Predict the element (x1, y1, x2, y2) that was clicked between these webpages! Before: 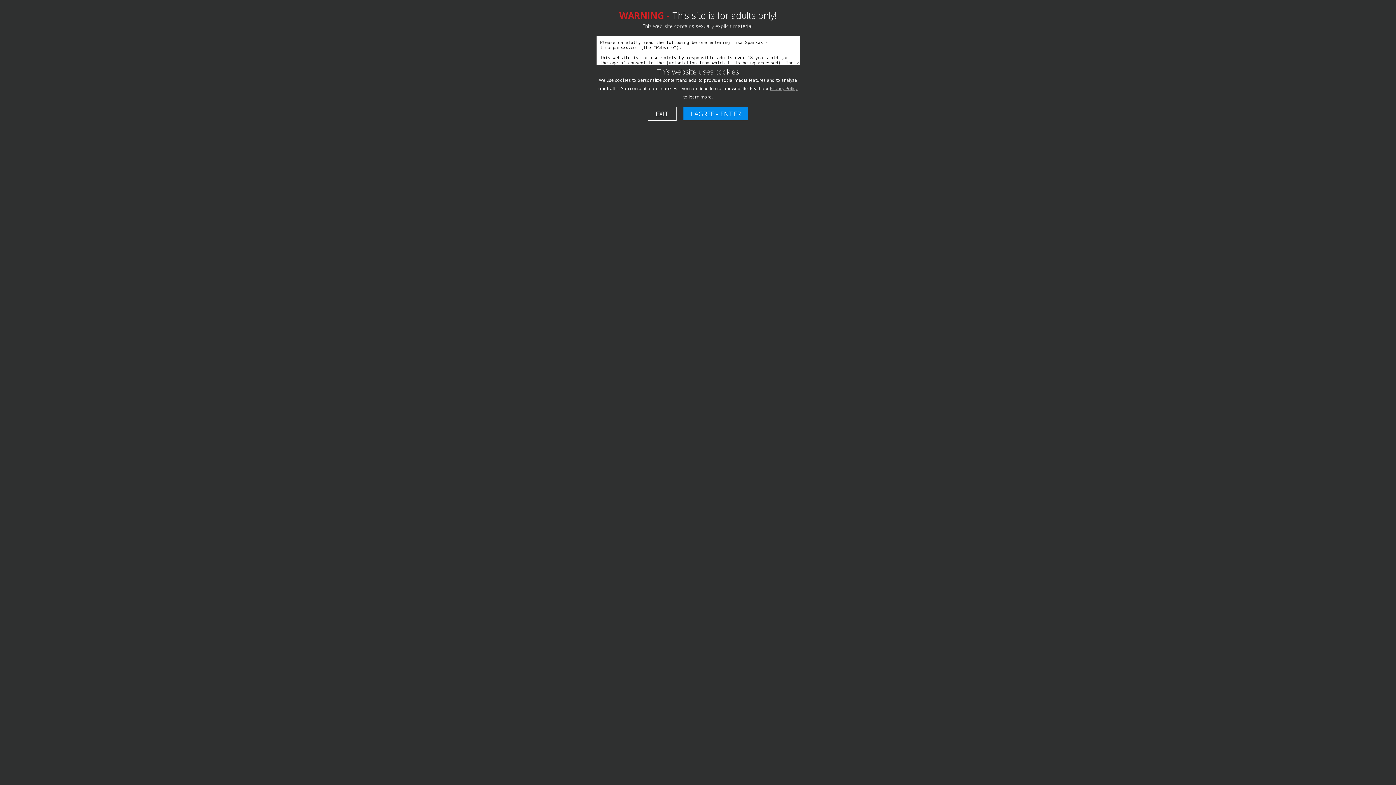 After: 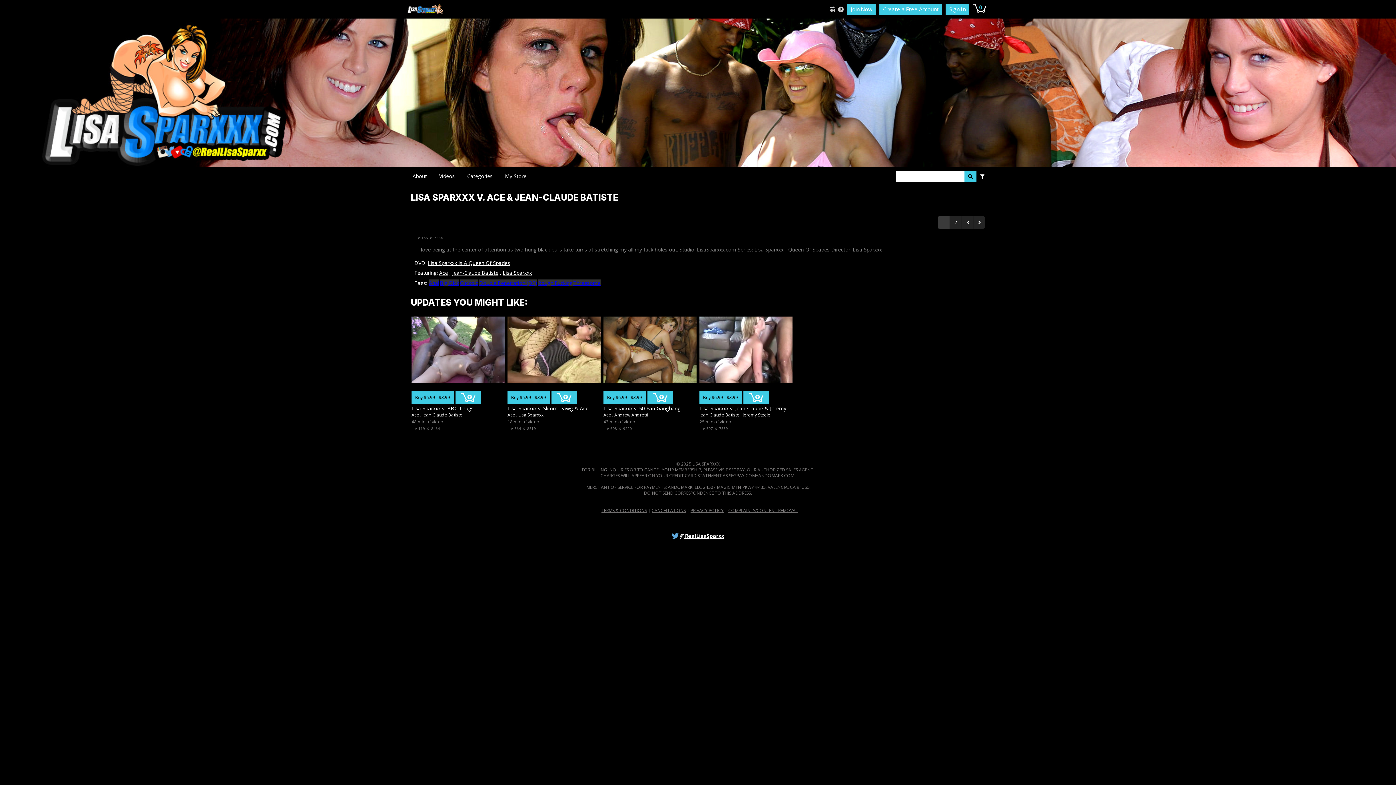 Action: bbox: (683, 107, 748, 120) label: I AGREE - ENTER